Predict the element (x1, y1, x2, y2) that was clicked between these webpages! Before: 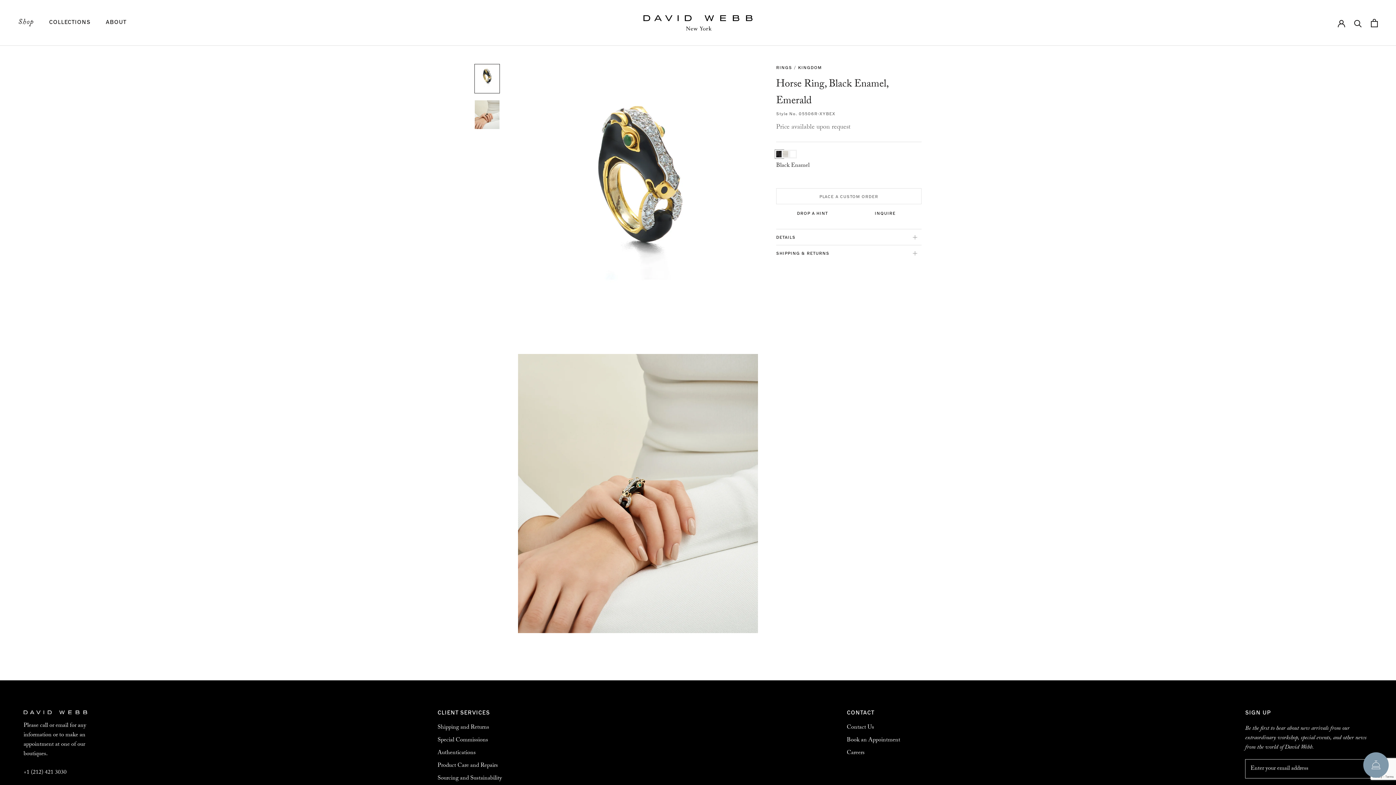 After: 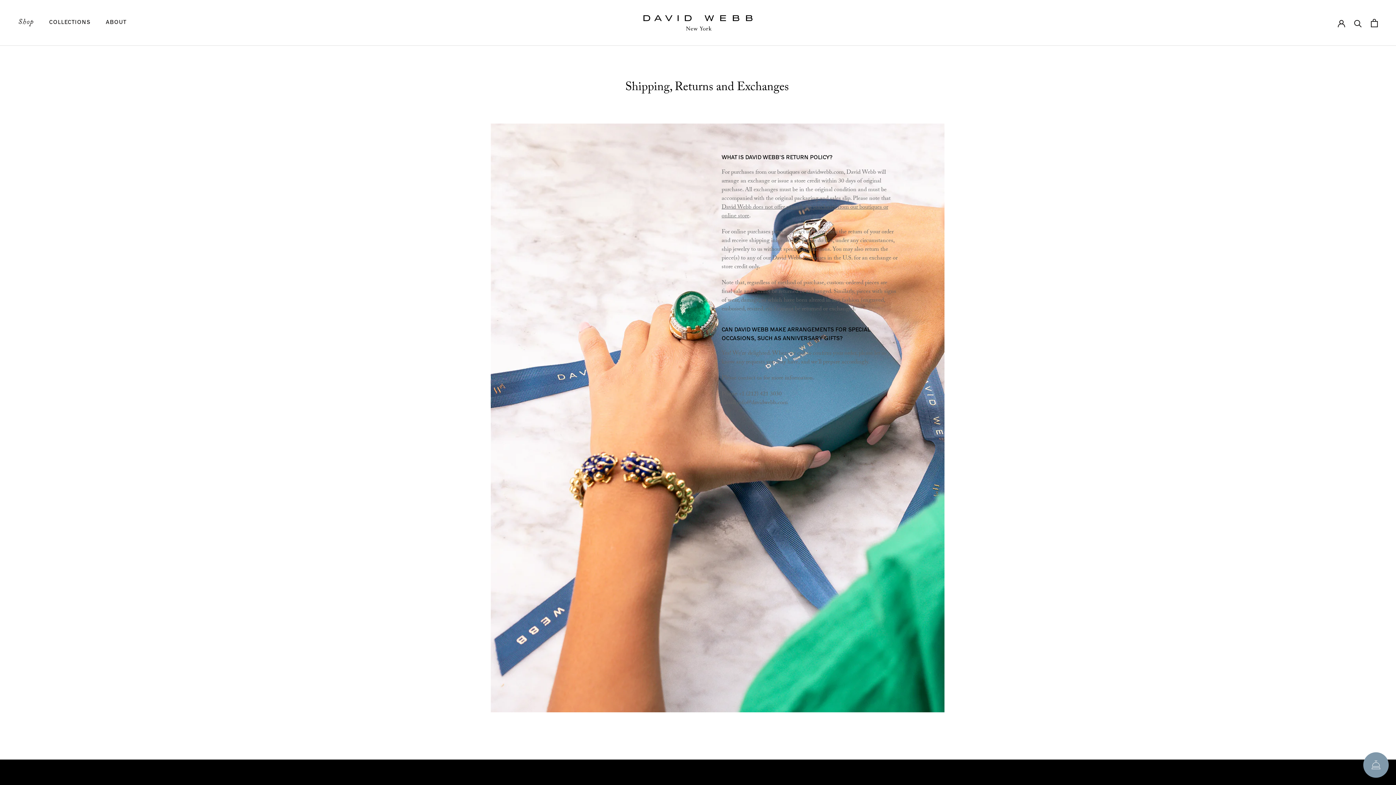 Action: bbox: (437, 724, 502, 731) label: Shipping and Returns